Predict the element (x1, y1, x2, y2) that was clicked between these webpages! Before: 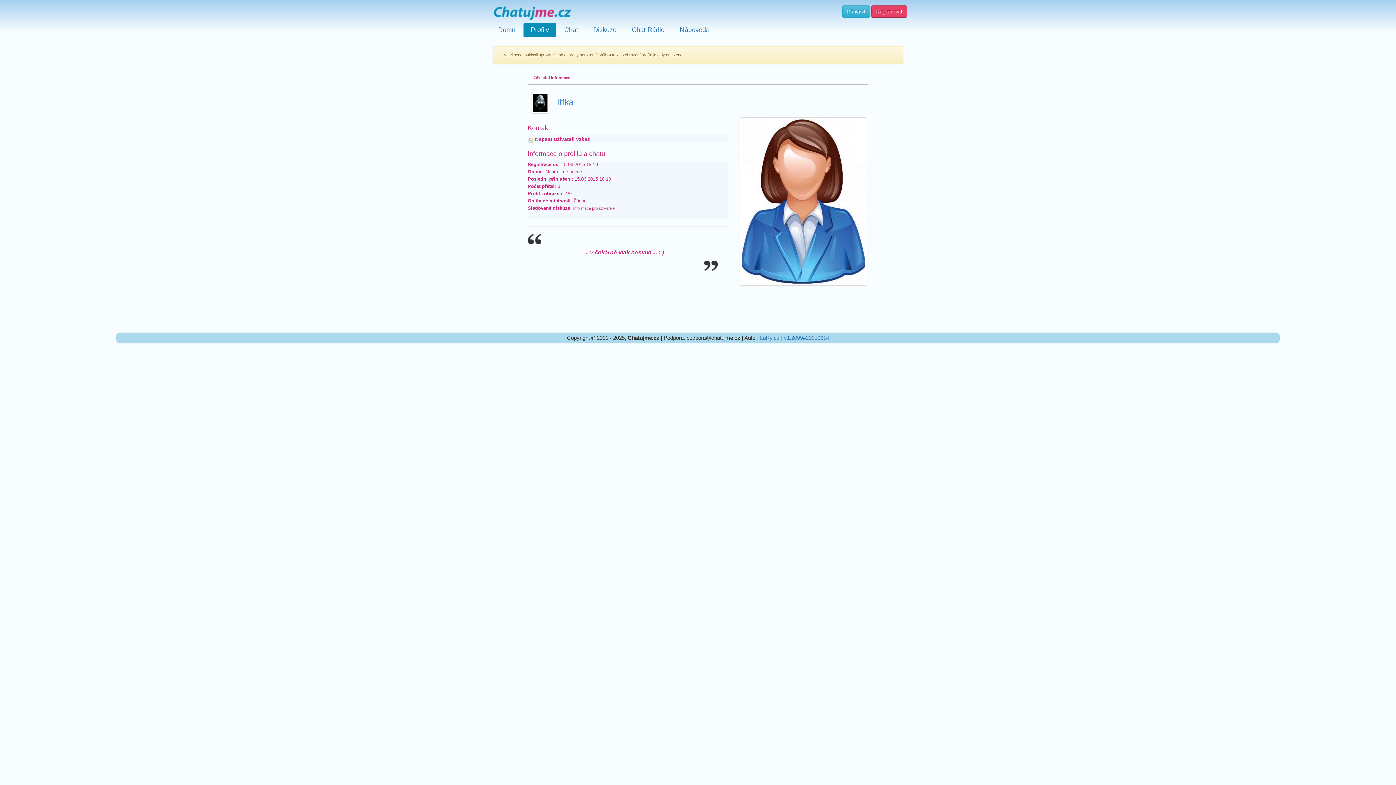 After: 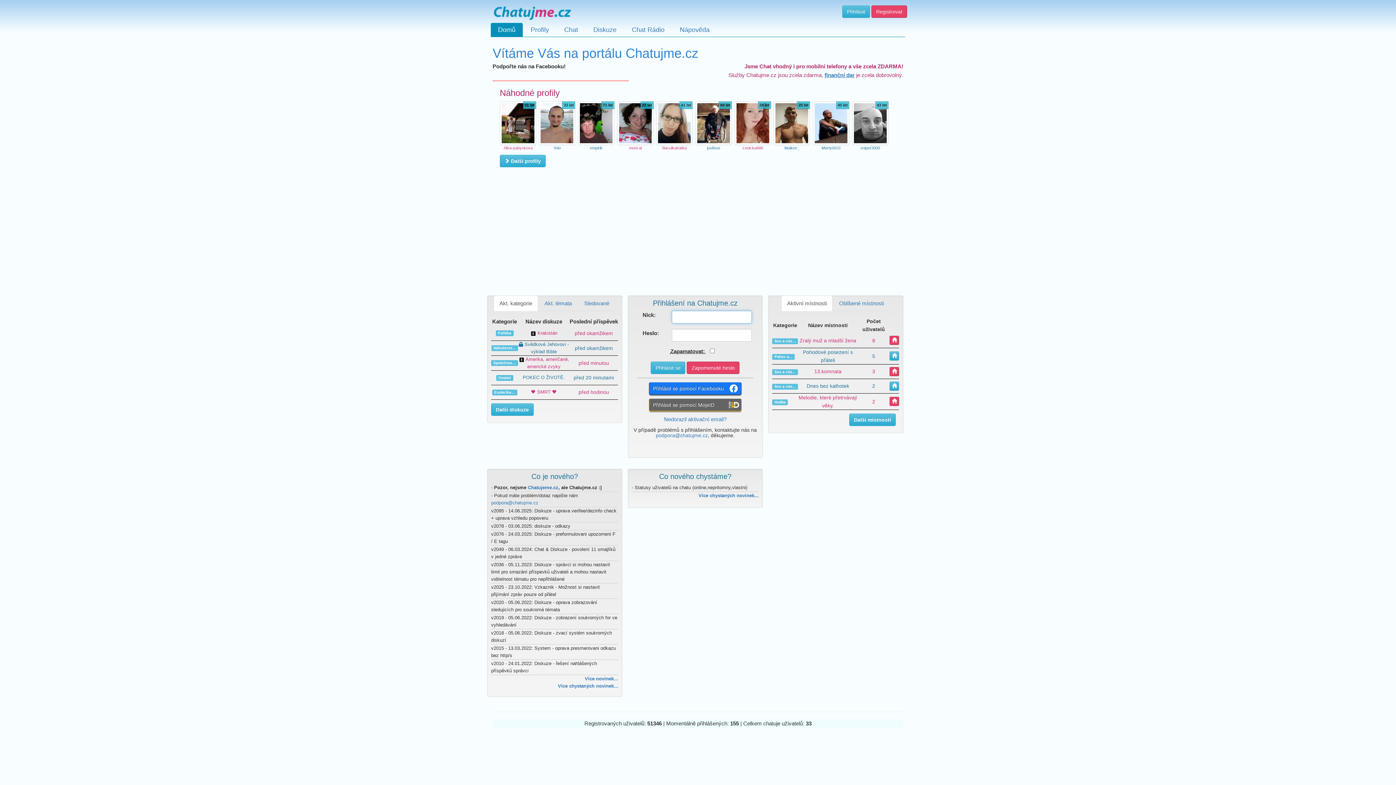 Action: label: Domů bbox: (490, 22, 522, 36)